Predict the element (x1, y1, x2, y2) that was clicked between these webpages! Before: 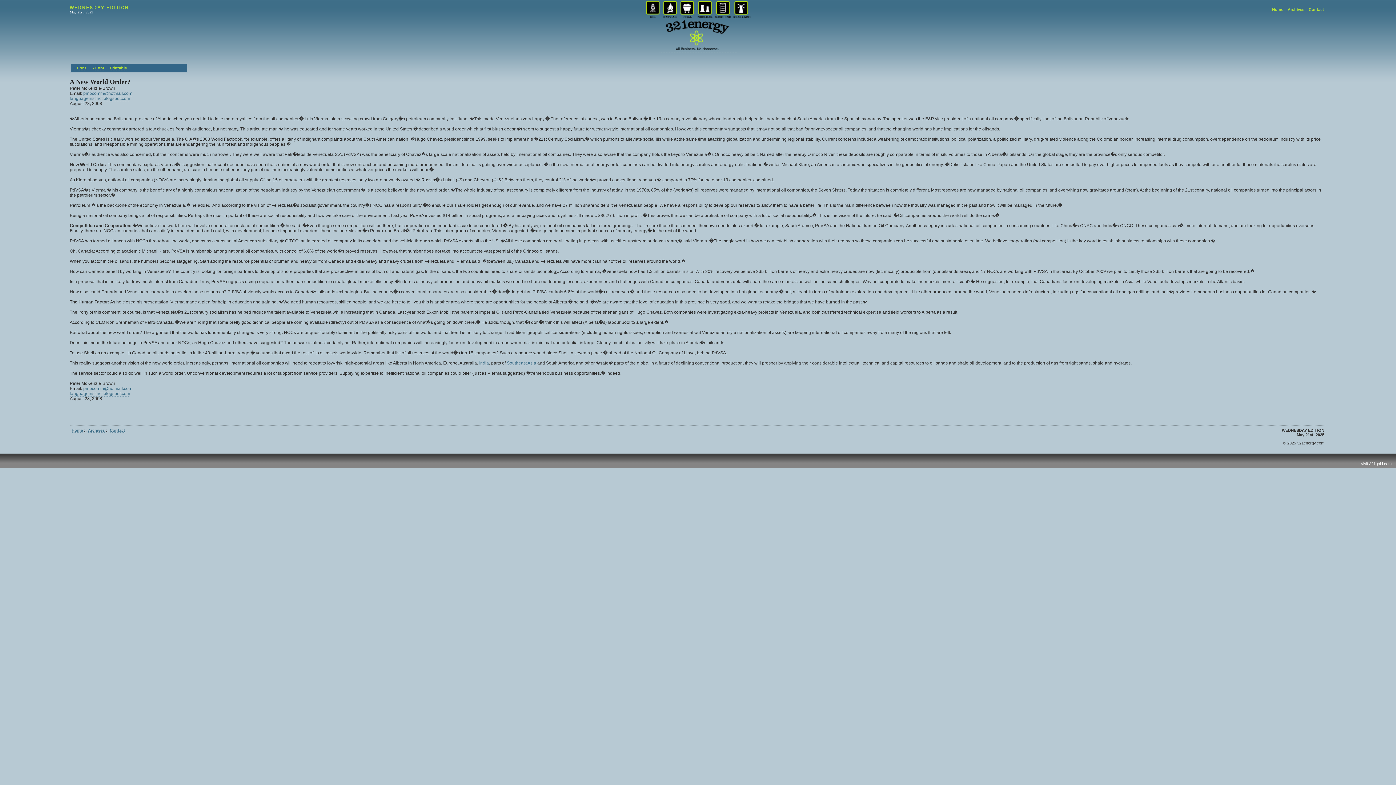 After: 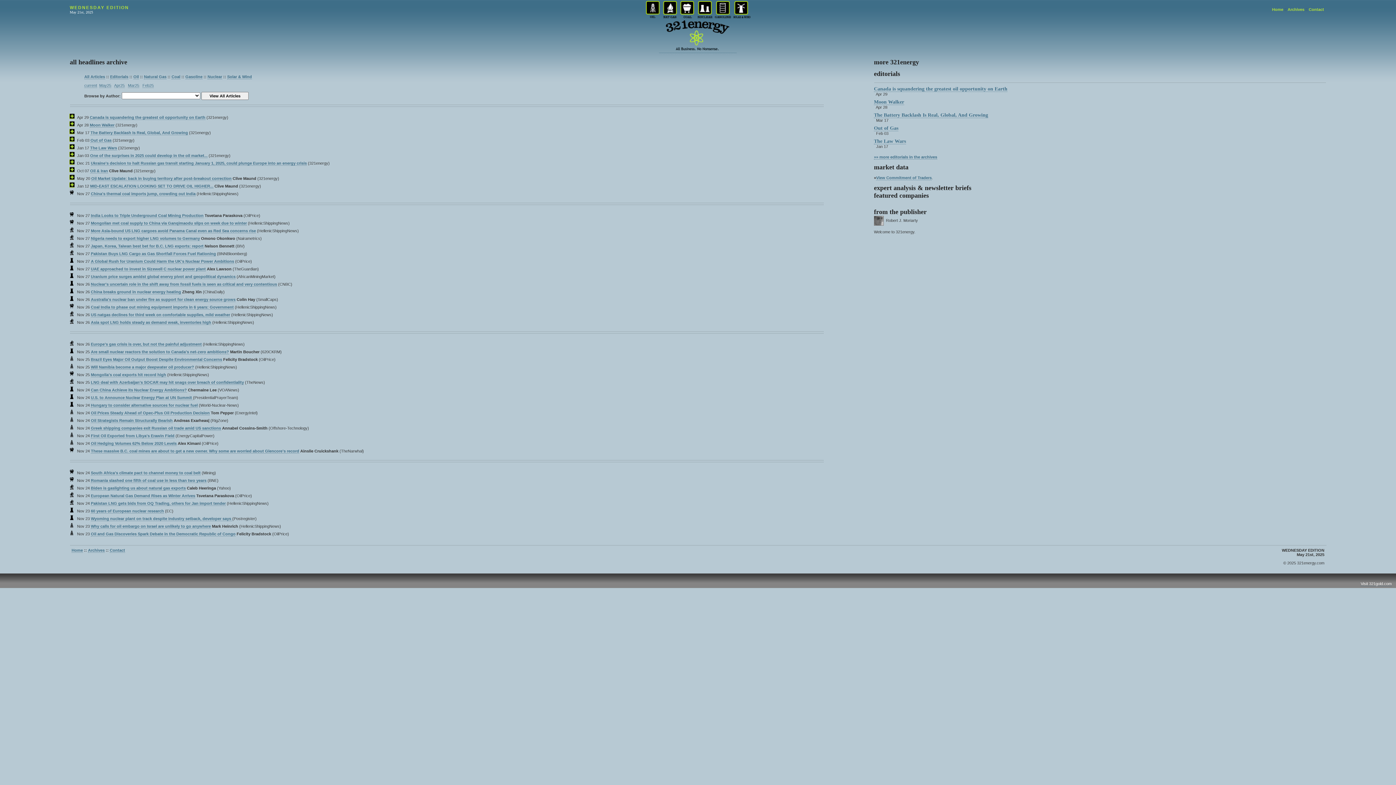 Action: bbox: (1288, 7, 1304, 12) label: Archives